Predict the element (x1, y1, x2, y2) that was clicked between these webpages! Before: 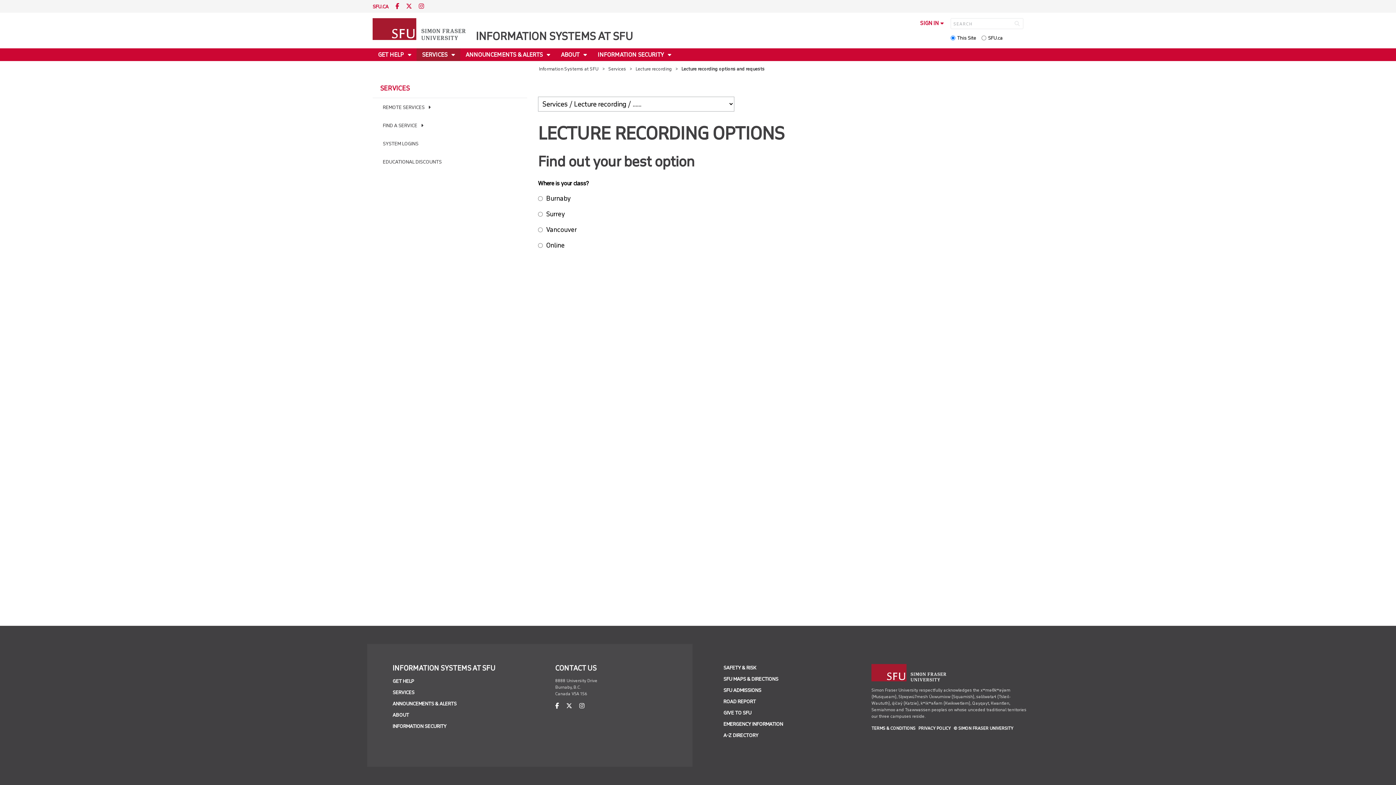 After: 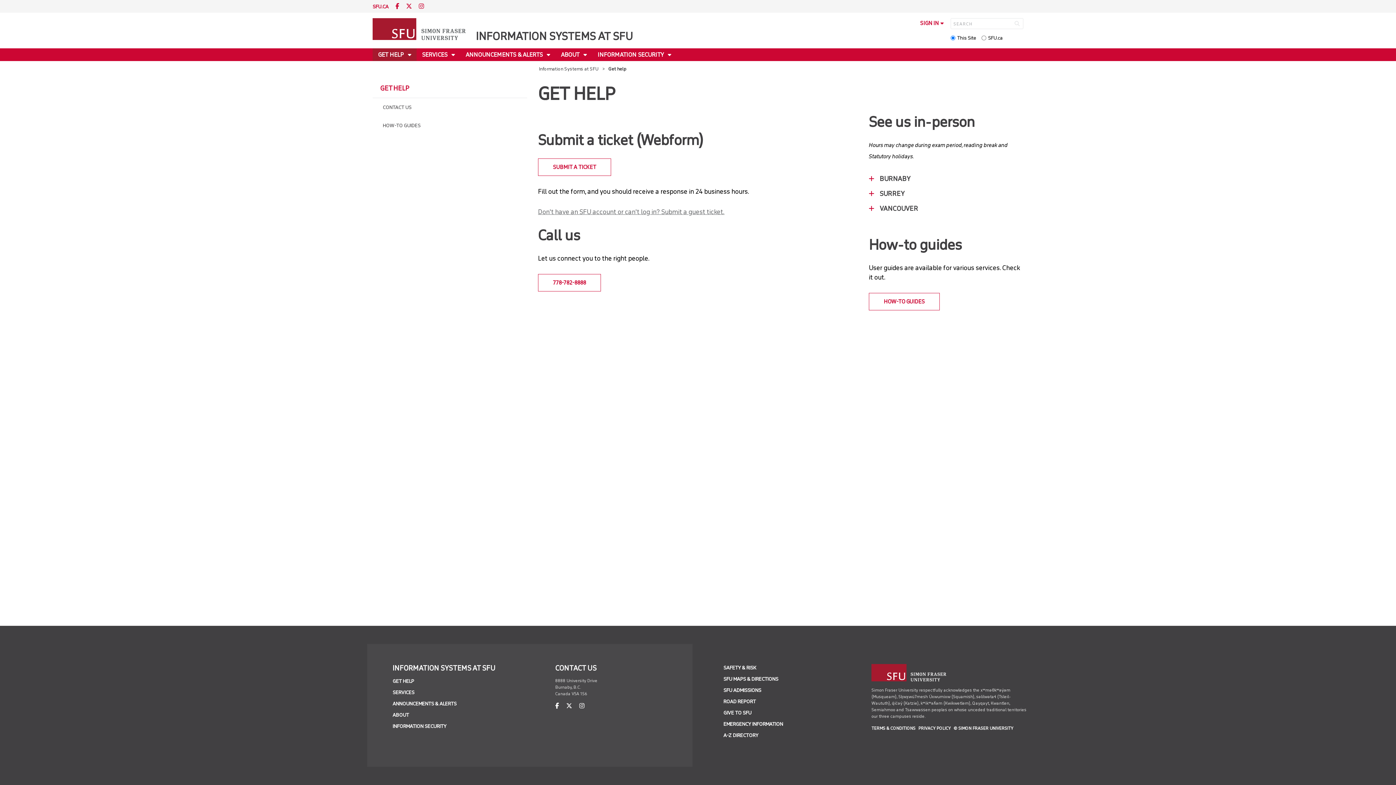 Action: bbox: (392, 678, 414, 684) label: GET HELP